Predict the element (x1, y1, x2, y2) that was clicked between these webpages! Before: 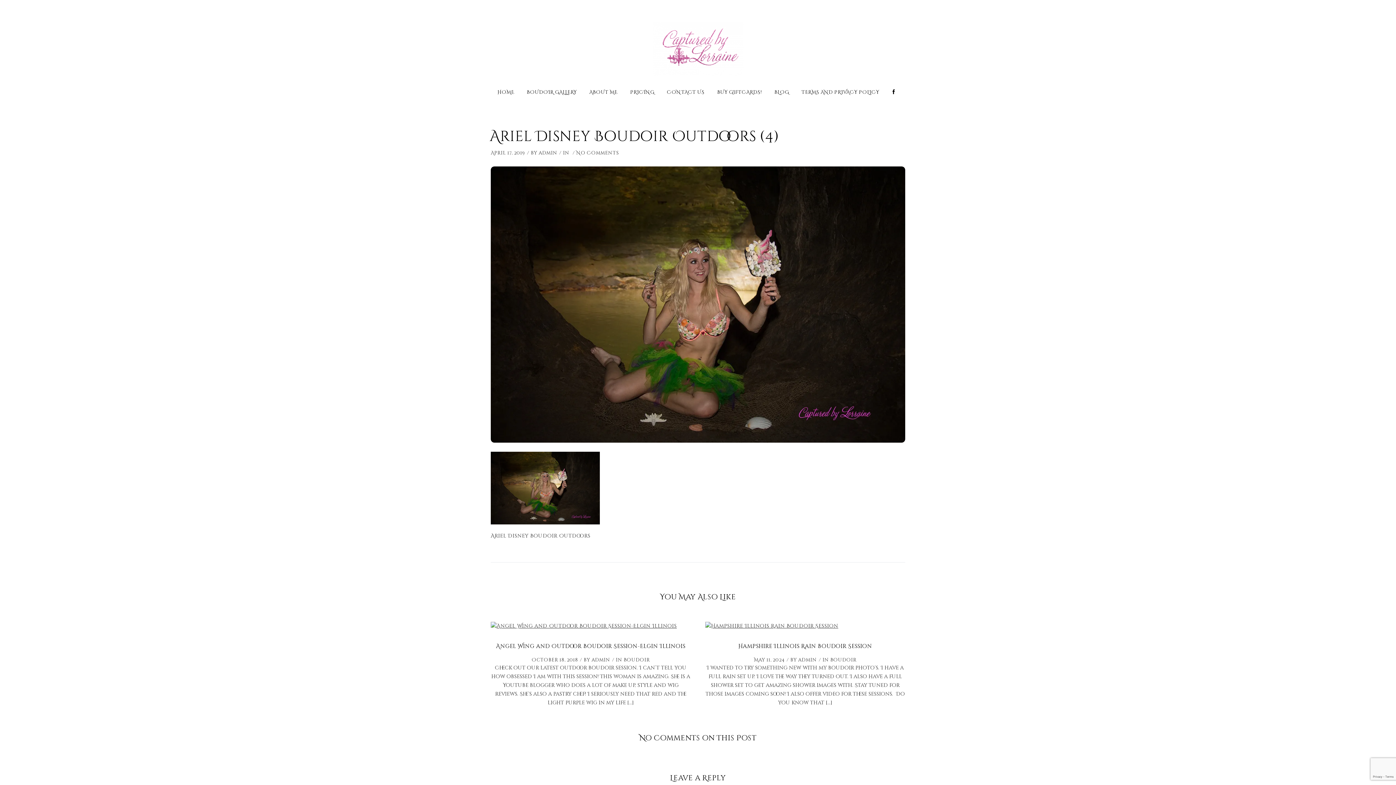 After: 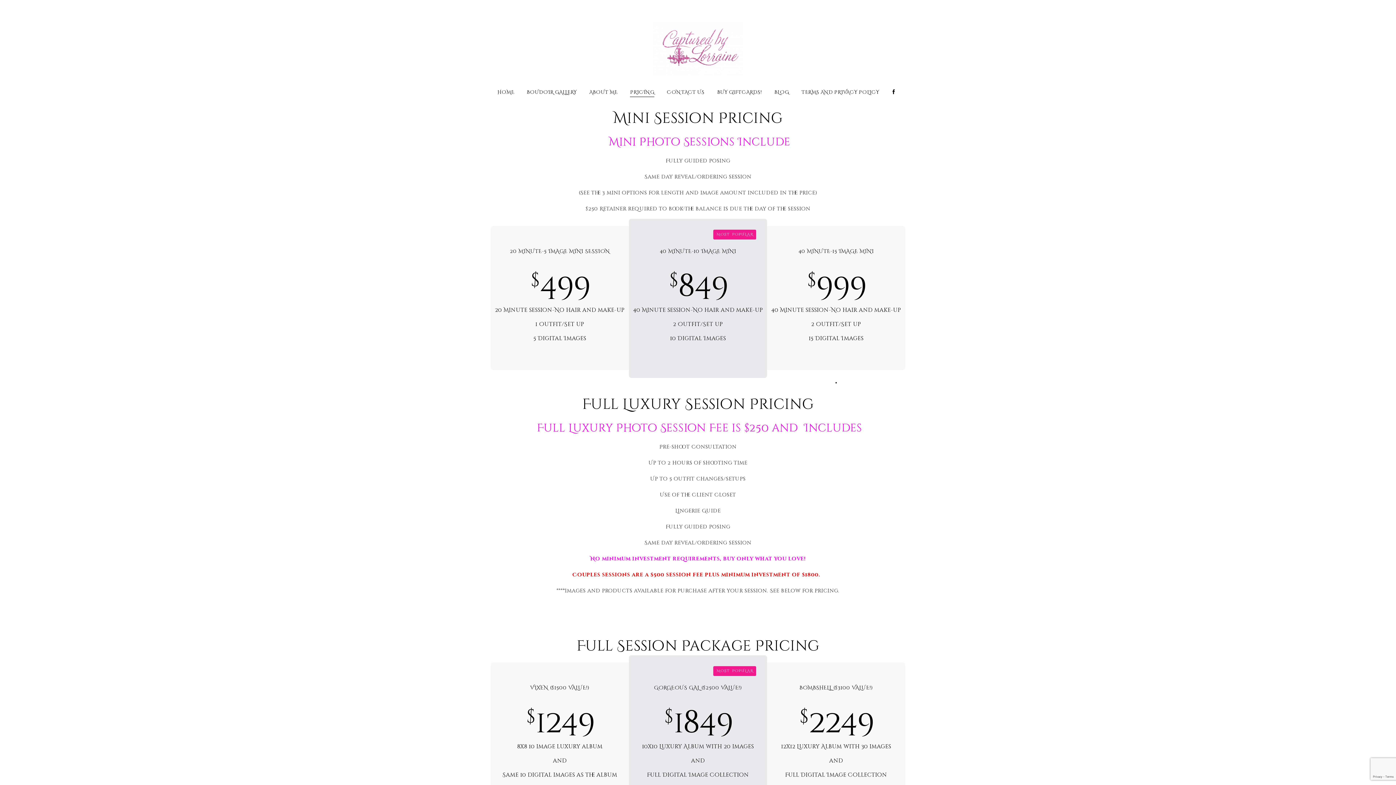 Action: bbox: (630, 90, 654, 109) label: PRICING